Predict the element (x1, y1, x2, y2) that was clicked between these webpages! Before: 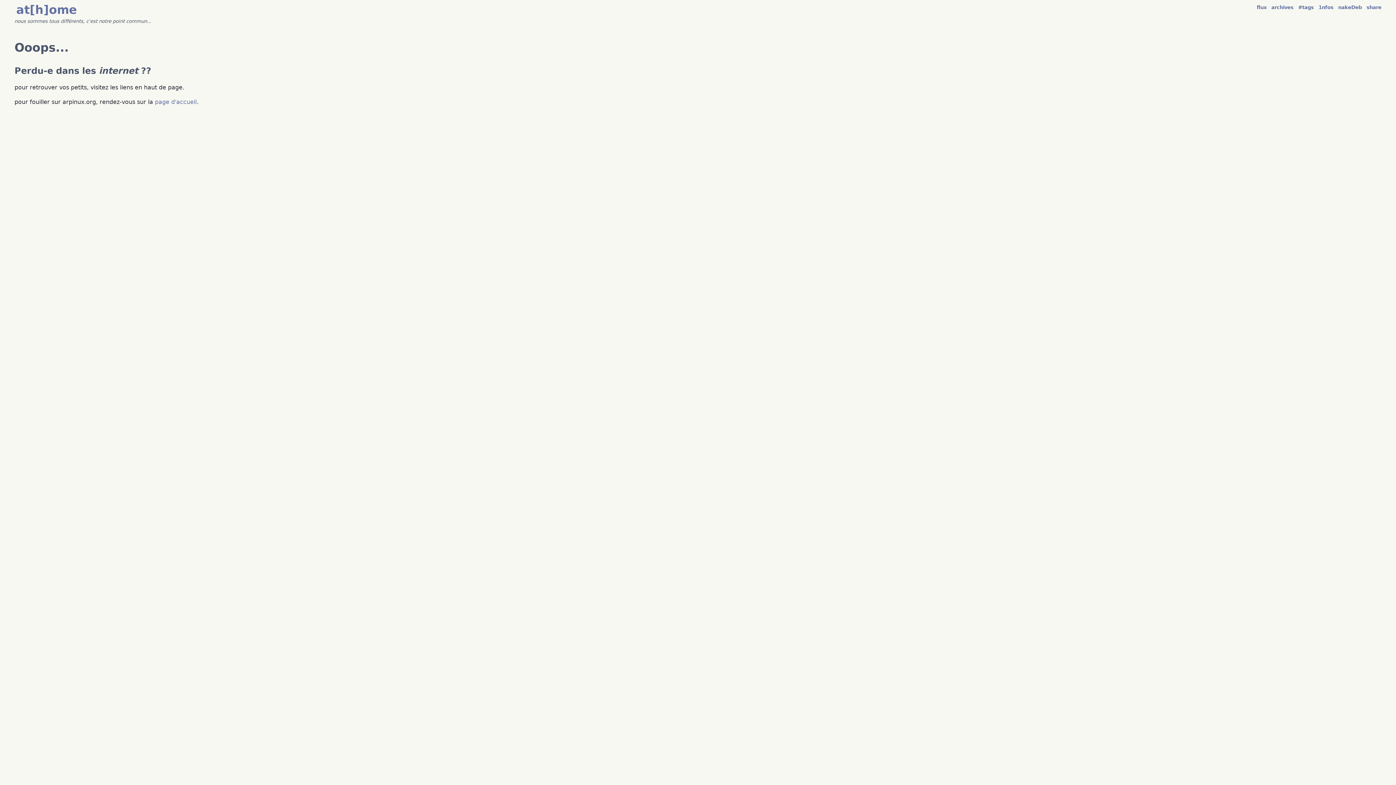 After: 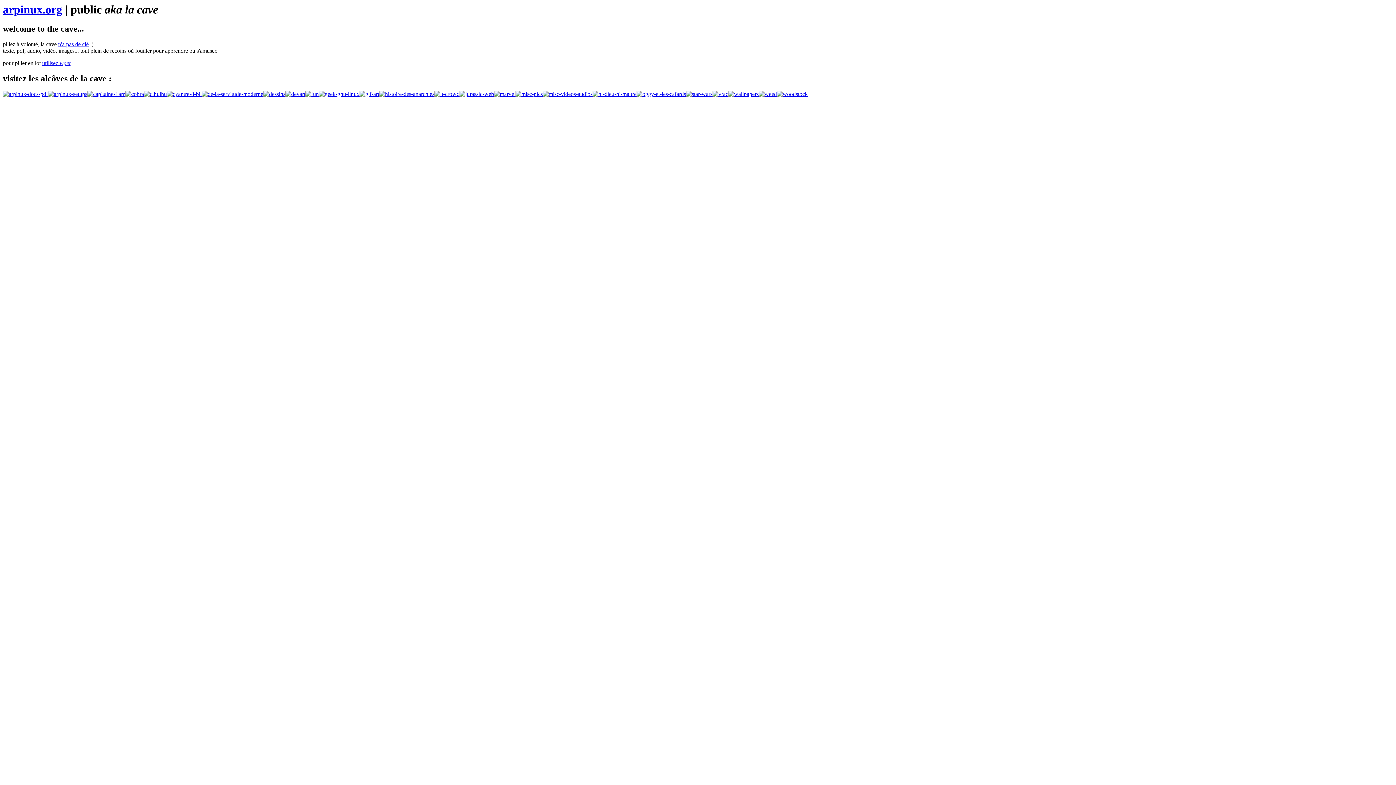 Action: label: share bbox: (1366, 4, 1381, 10)